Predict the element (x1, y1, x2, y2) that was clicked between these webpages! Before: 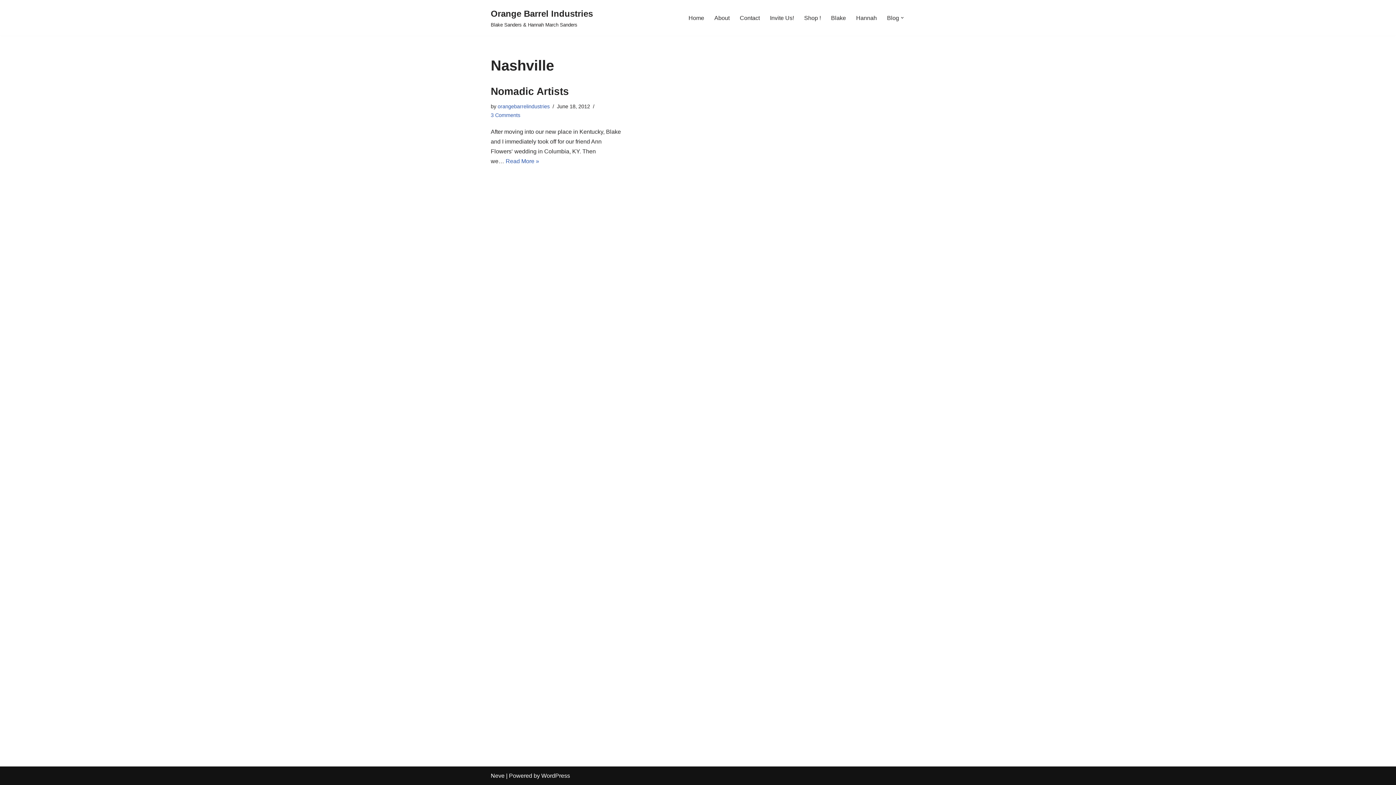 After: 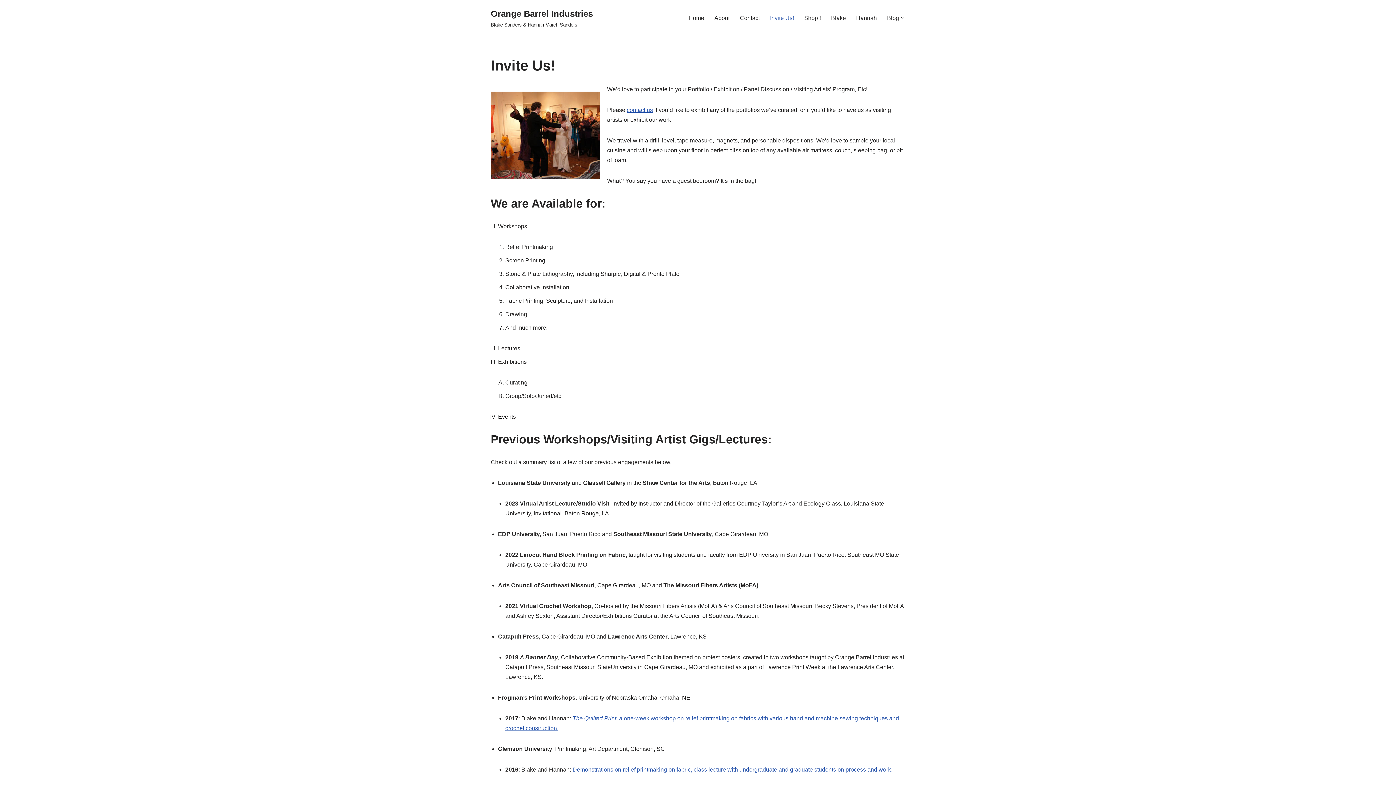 Action: label: Invite Us! bbox: (770, 13, 794, 22)